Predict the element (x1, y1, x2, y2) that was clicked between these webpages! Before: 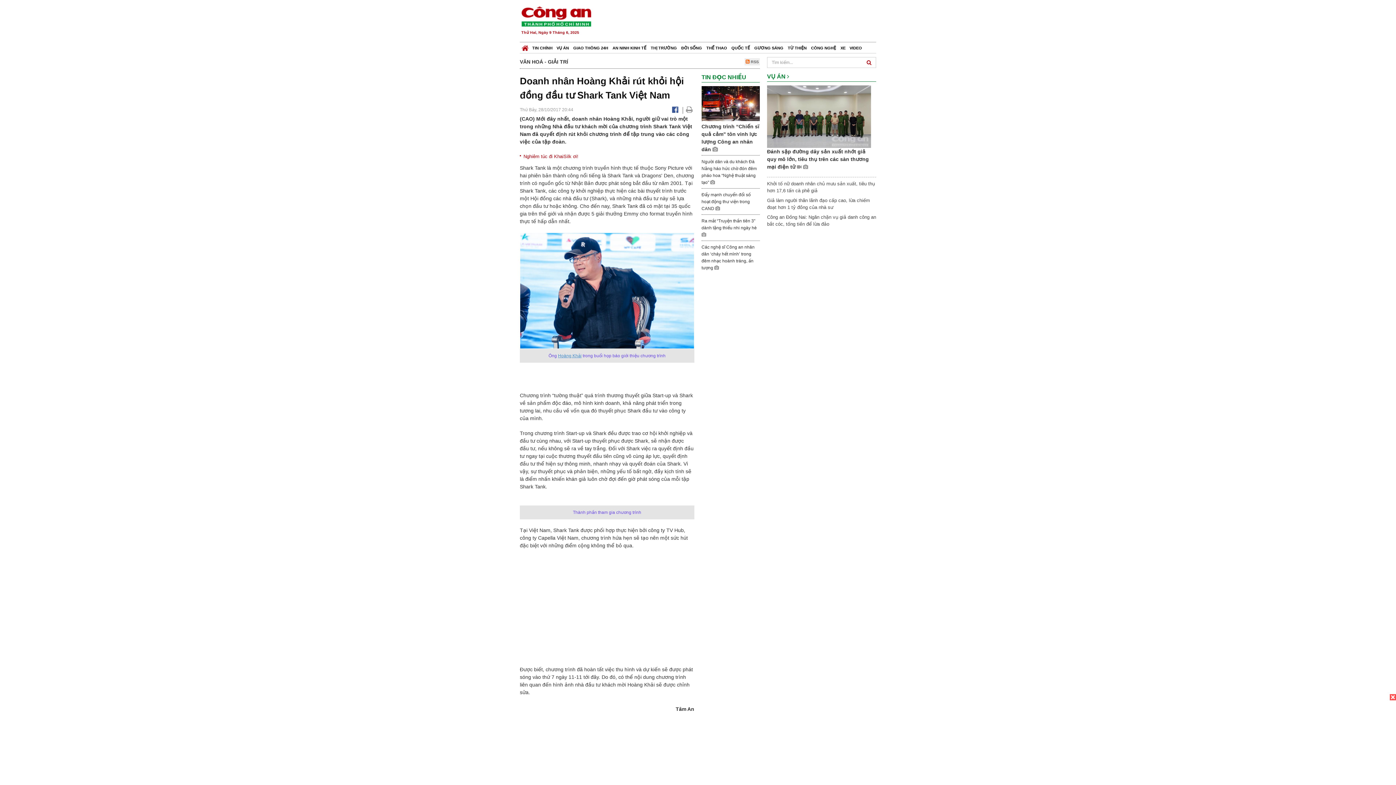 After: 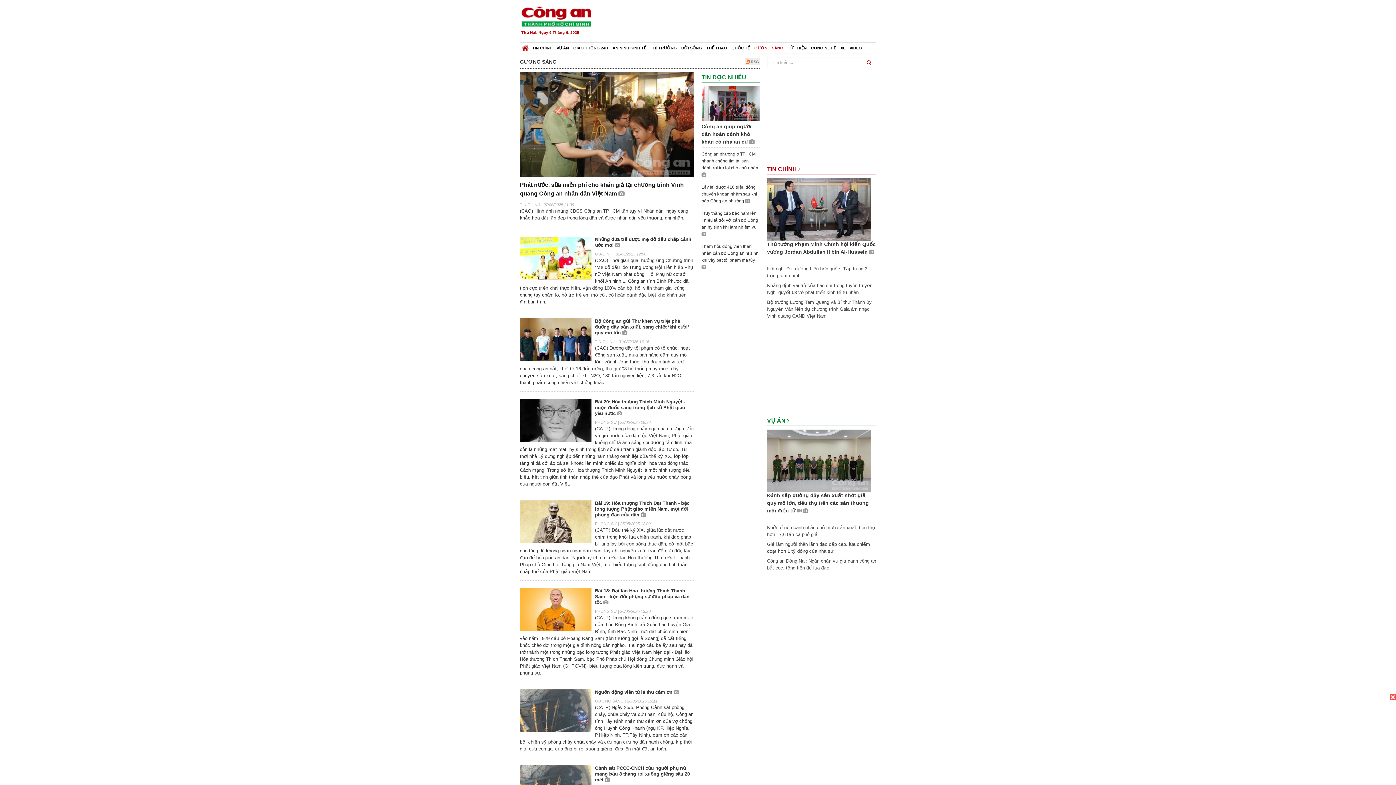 Action: label: GƯƠNG SÁNG bbox: (752, 42, 785, 53)